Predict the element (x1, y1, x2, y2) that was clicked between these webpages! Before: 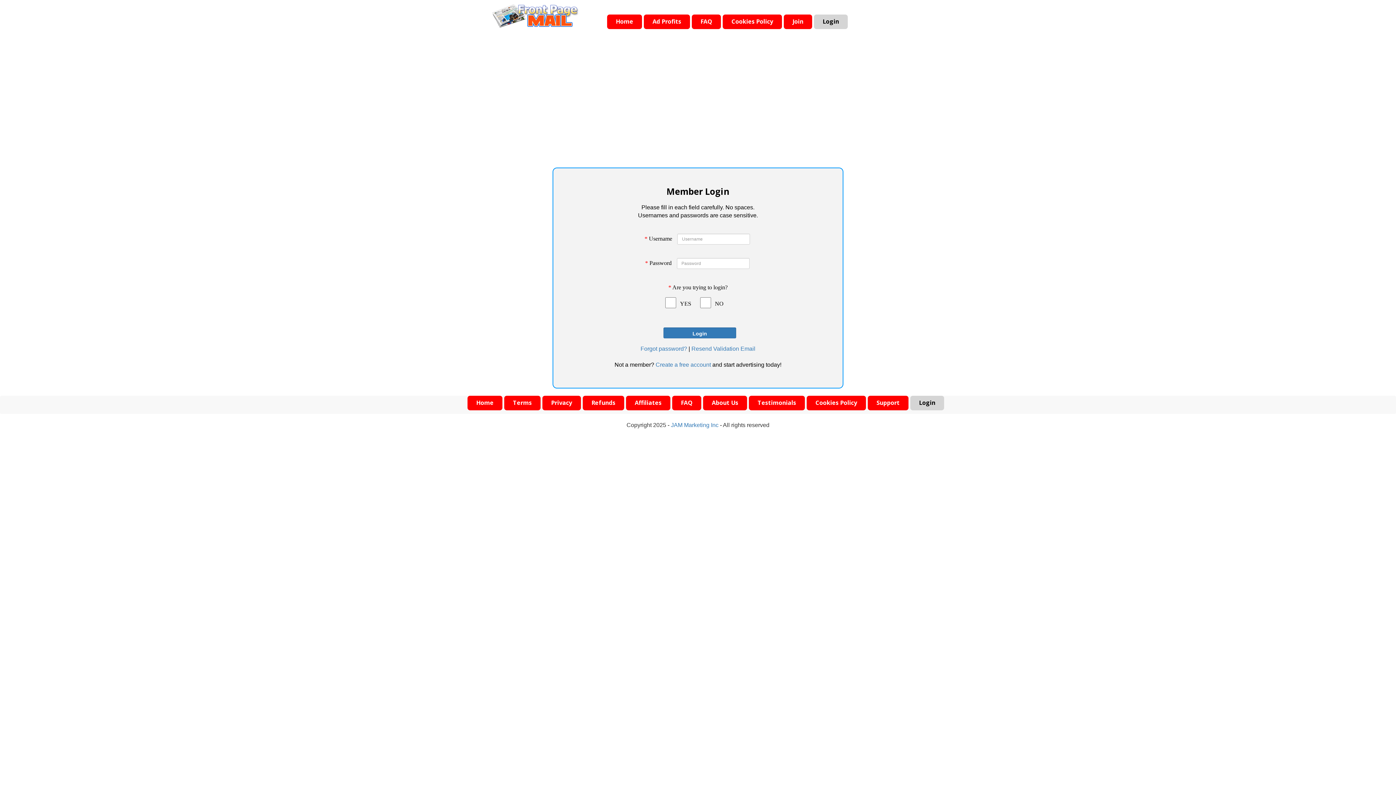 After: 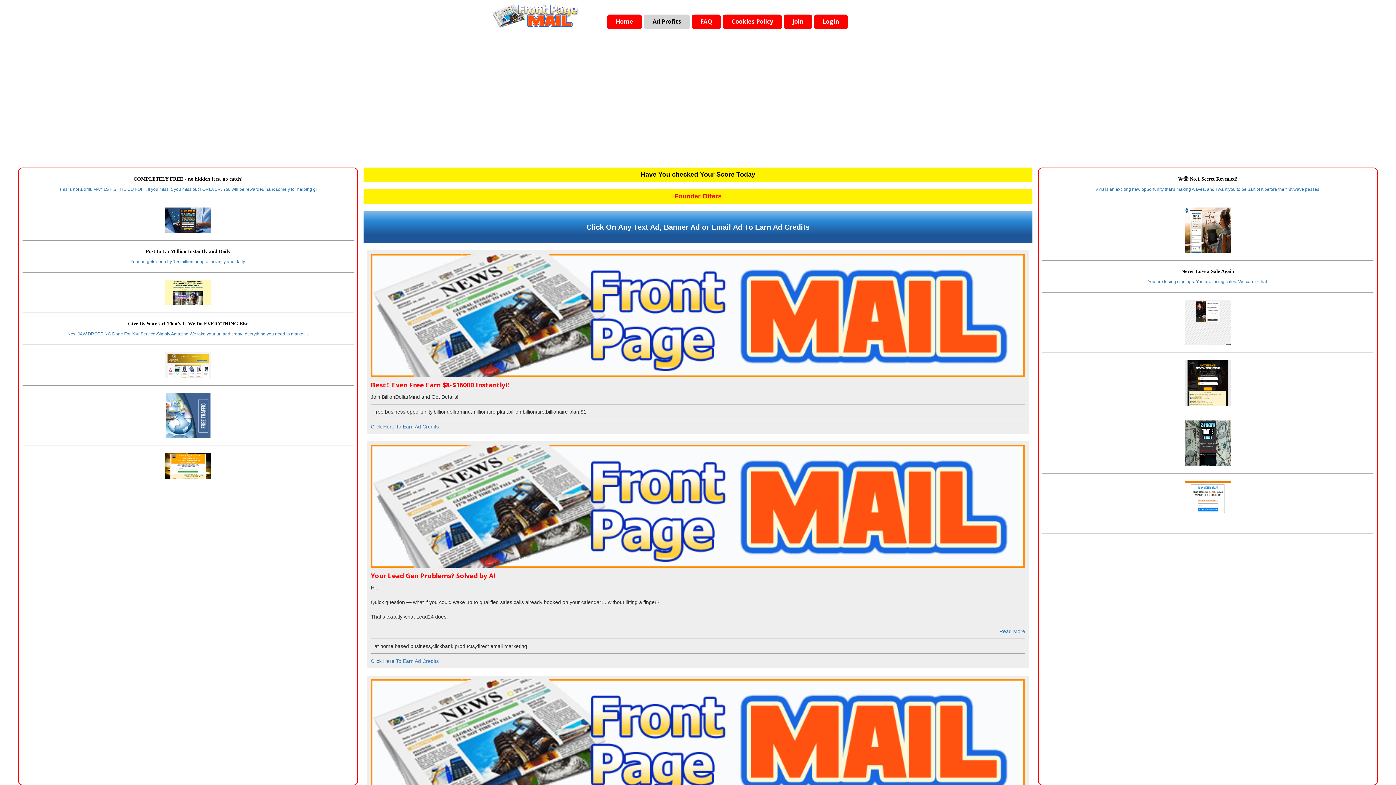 Action: label: Ad Profits bbox: (647, 17, 686, 30)